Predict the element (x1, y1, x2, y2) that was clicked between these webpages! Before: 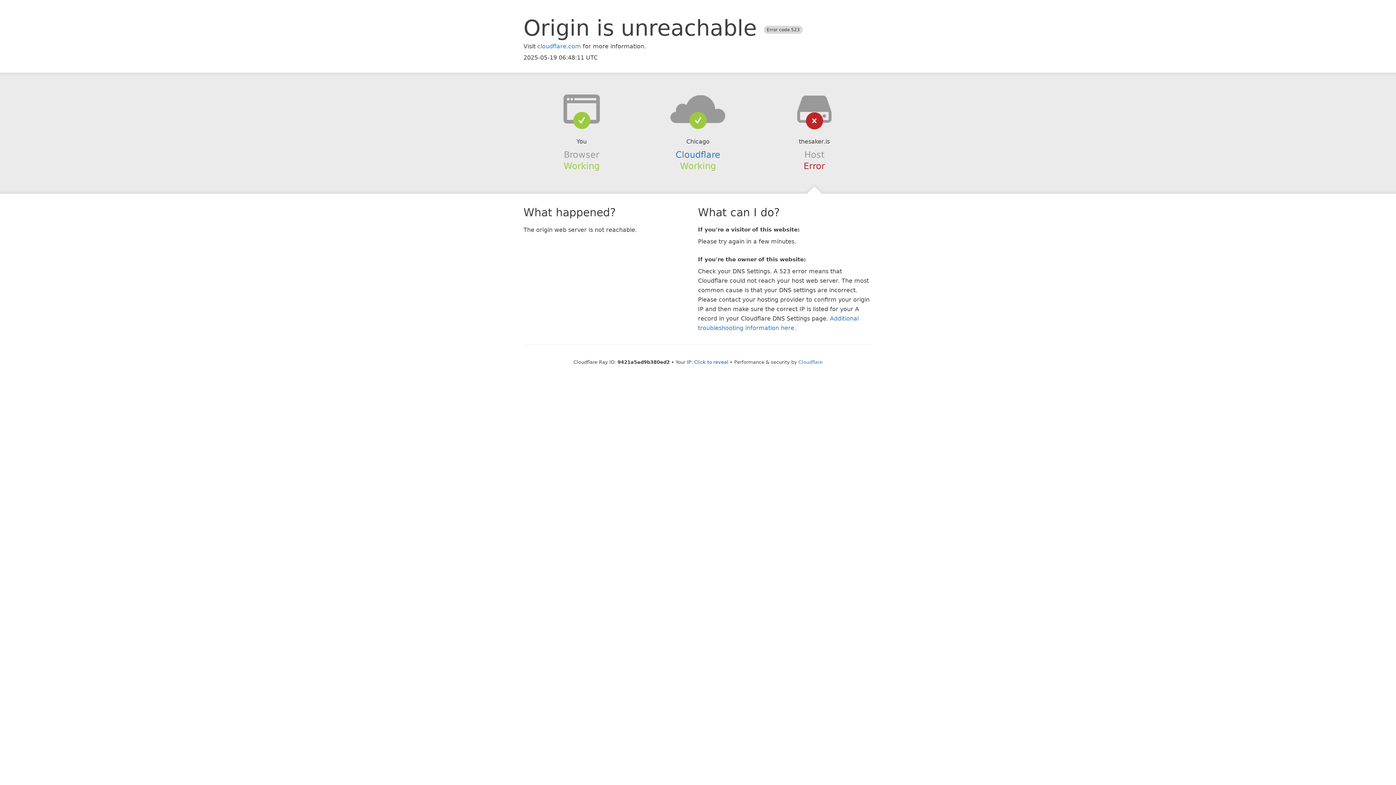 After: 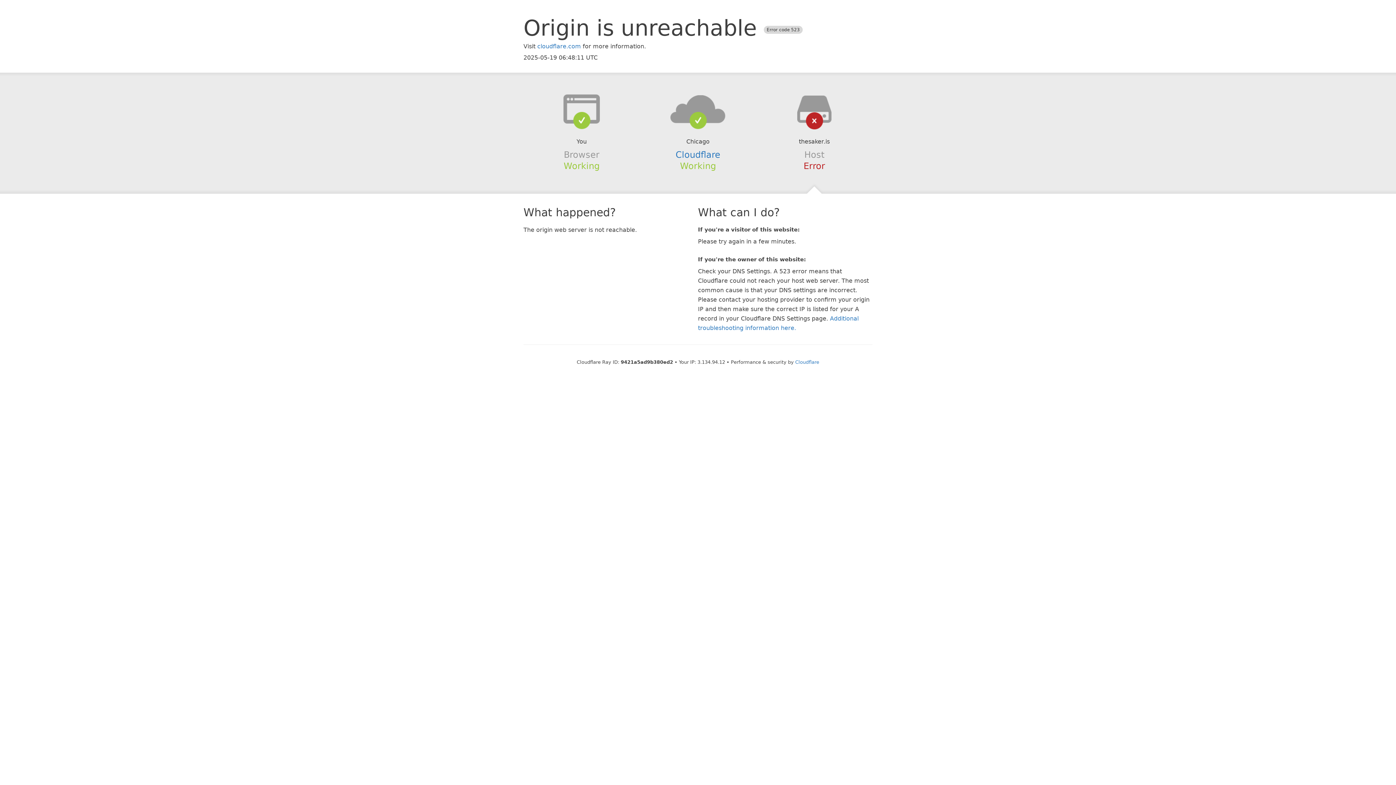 Action: bbox: (694, 359, 728, 364) label: Click to reveal